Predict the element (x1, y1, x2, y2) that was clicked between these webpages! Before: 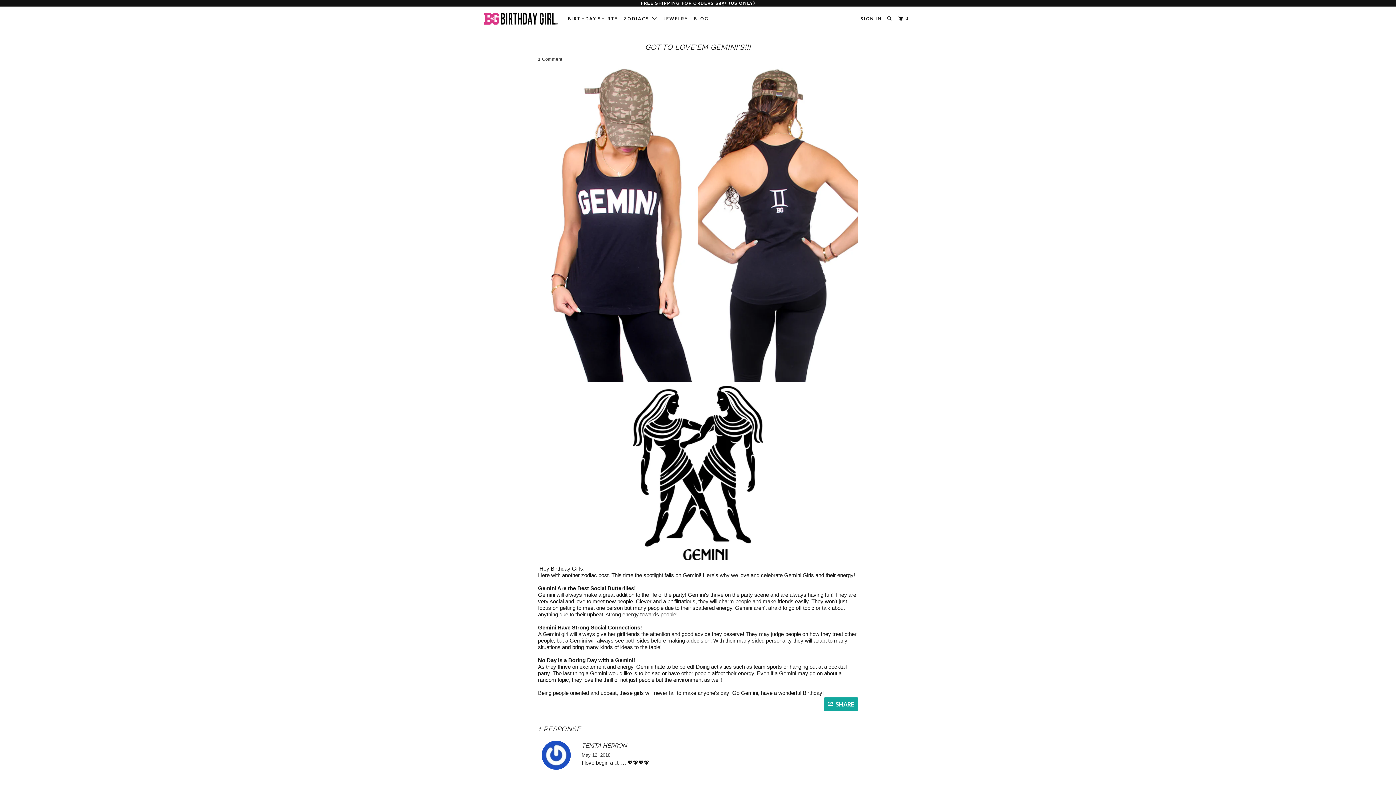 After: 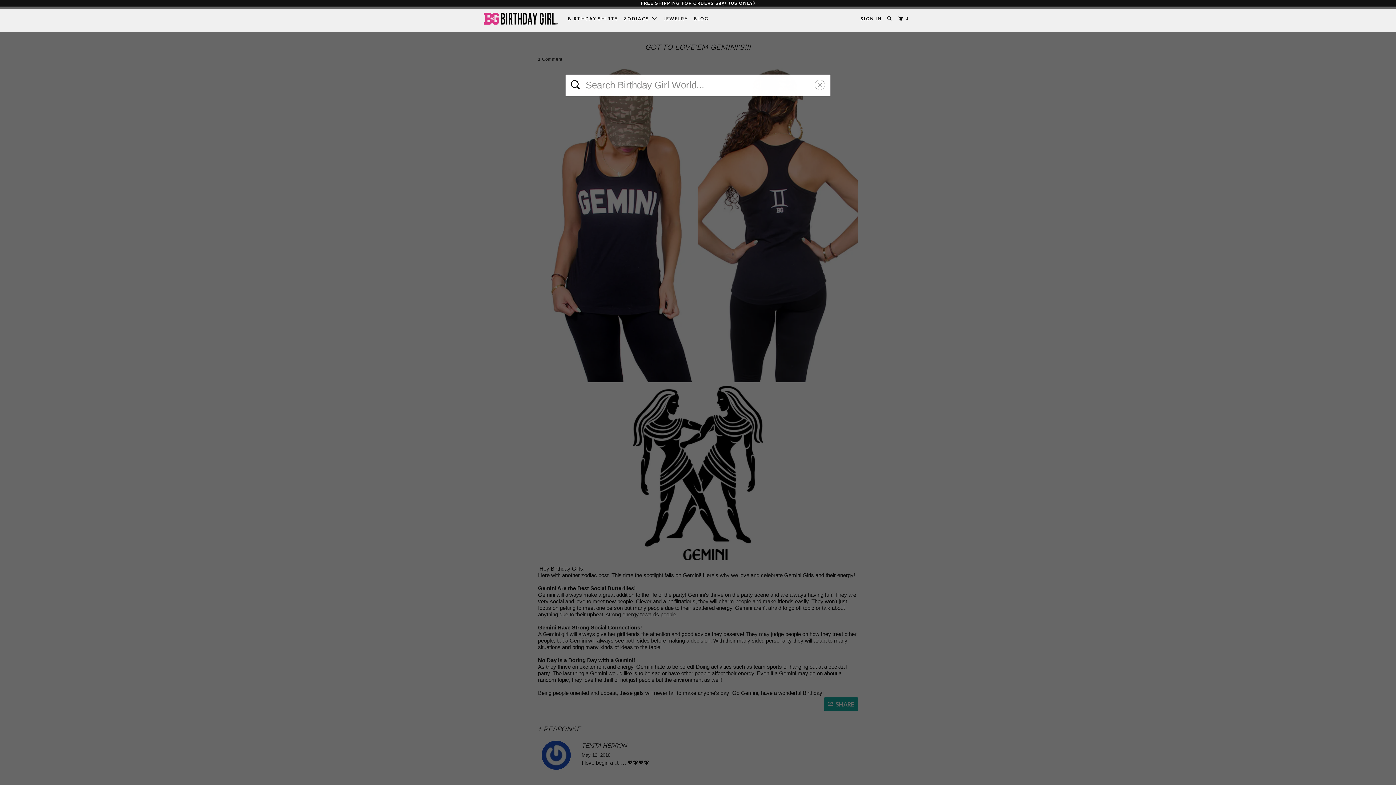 Action: bbox: (885, 12, 894, 24)